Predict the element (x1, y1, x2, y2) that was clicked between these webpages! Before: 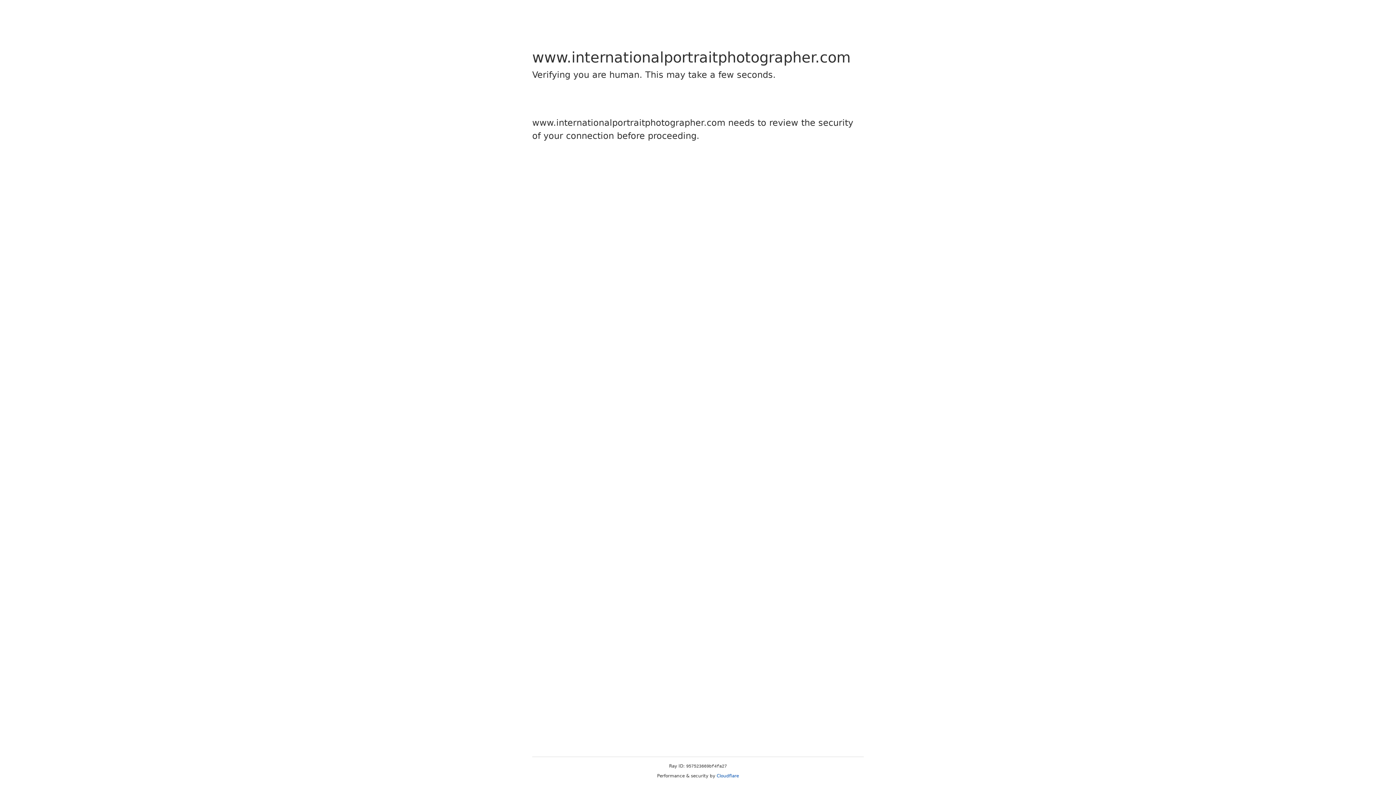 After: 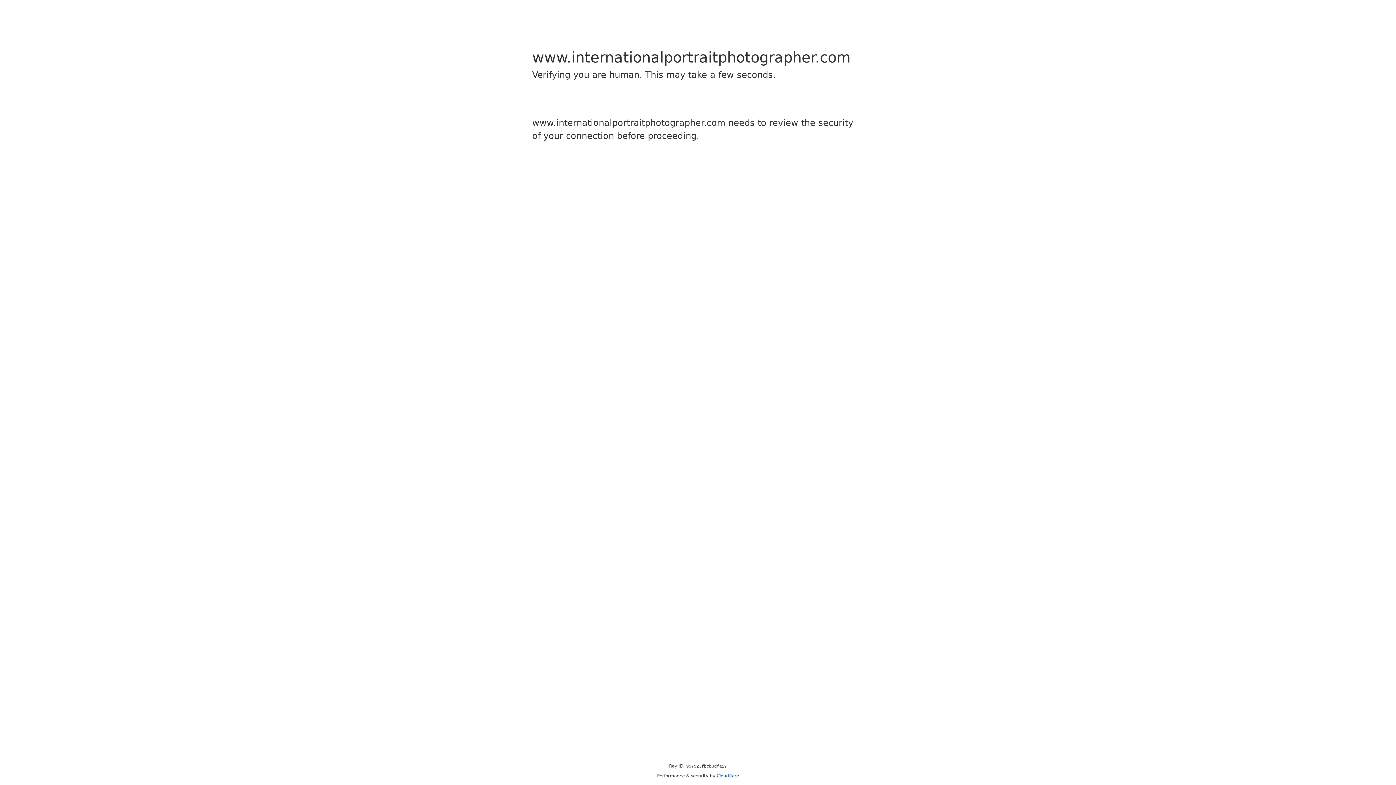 Action: label: Cloudflare bbox: (716, 773, 739, 778)